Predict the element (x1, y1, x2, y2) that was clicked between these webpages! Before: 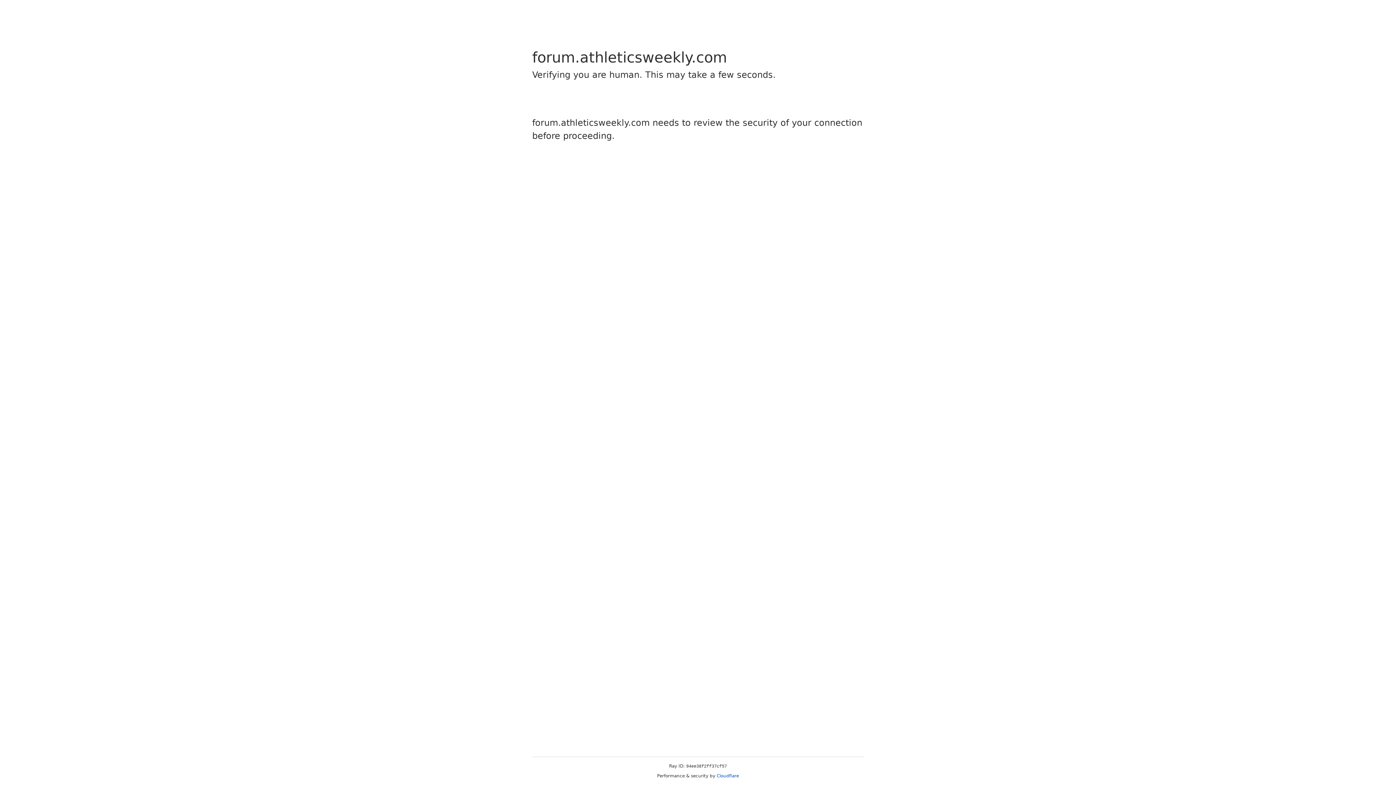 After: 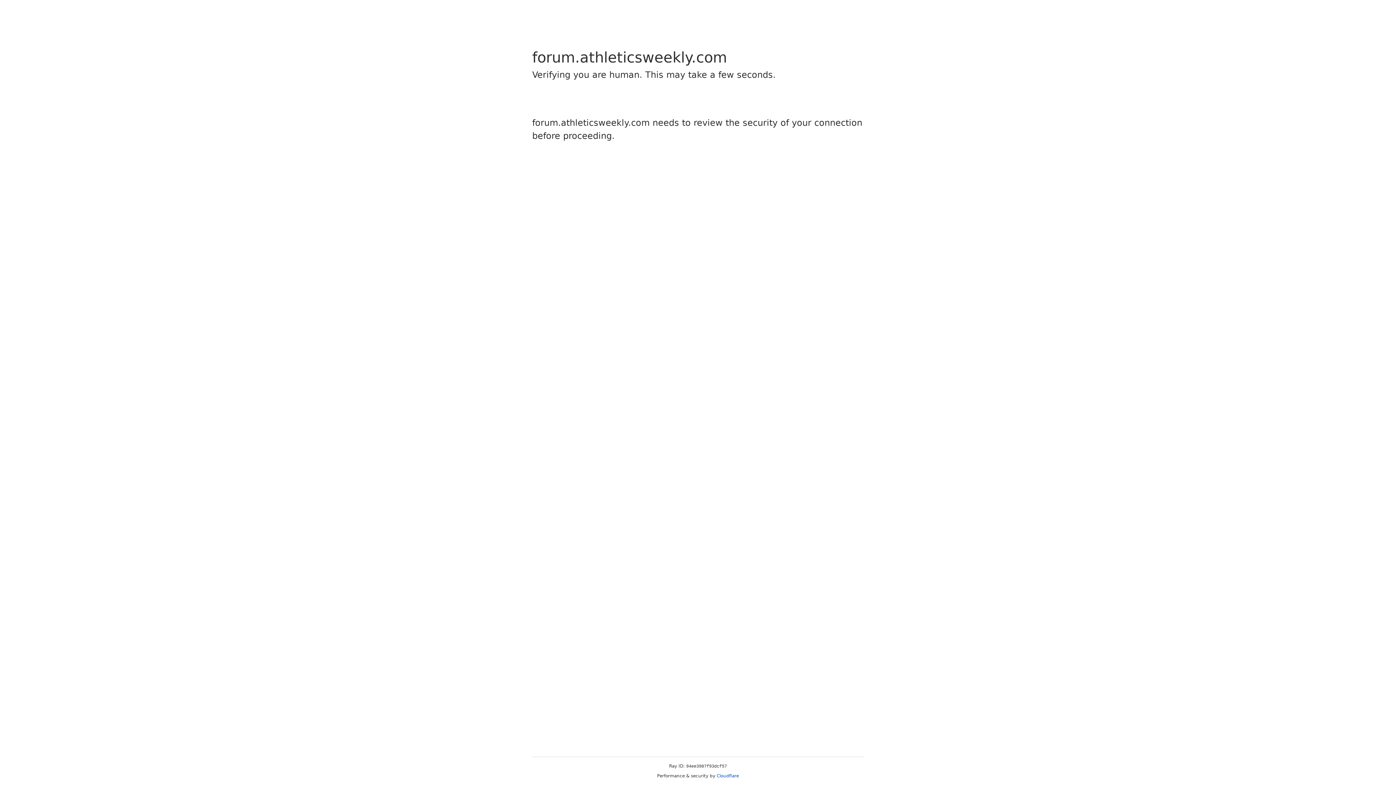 Action: bbox: (716, 773, 739, 778) label: Cloudflare